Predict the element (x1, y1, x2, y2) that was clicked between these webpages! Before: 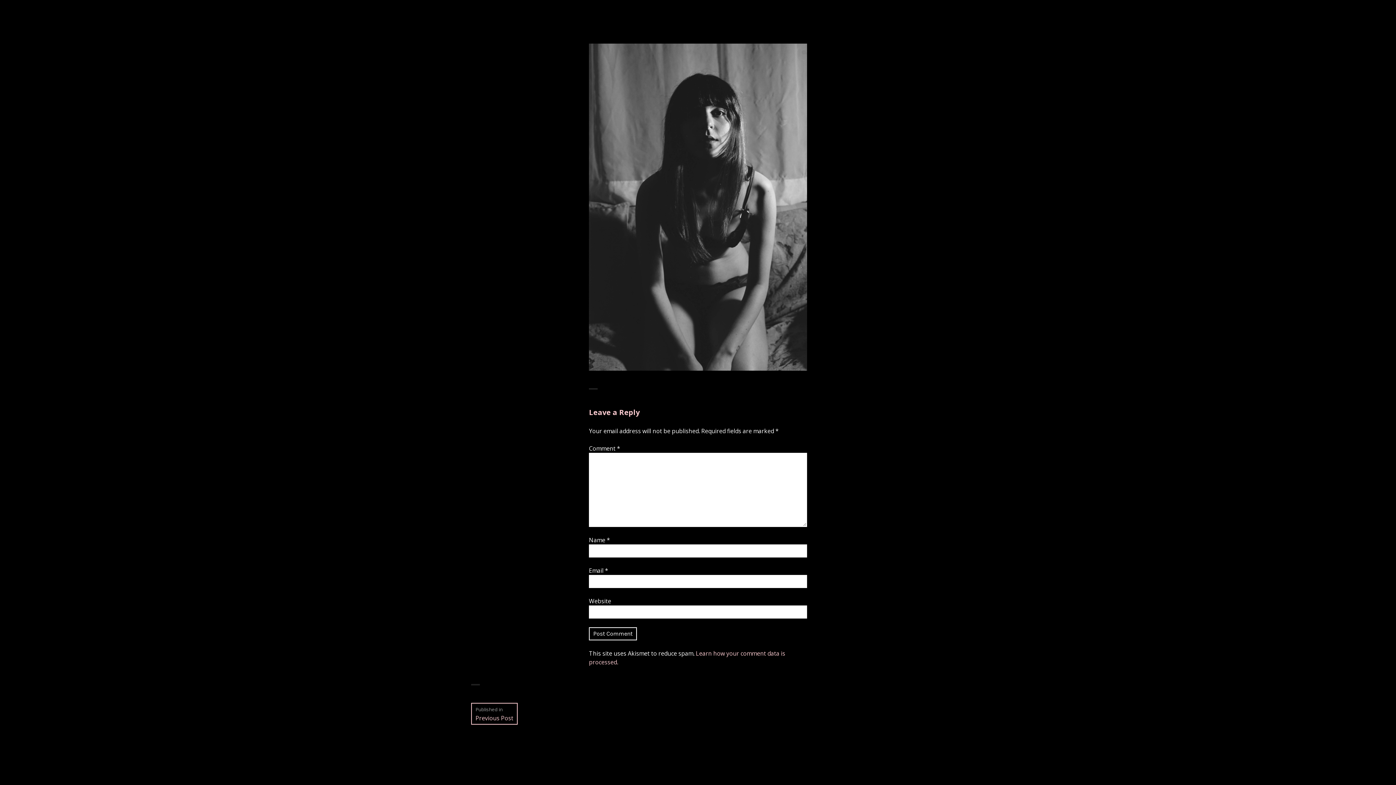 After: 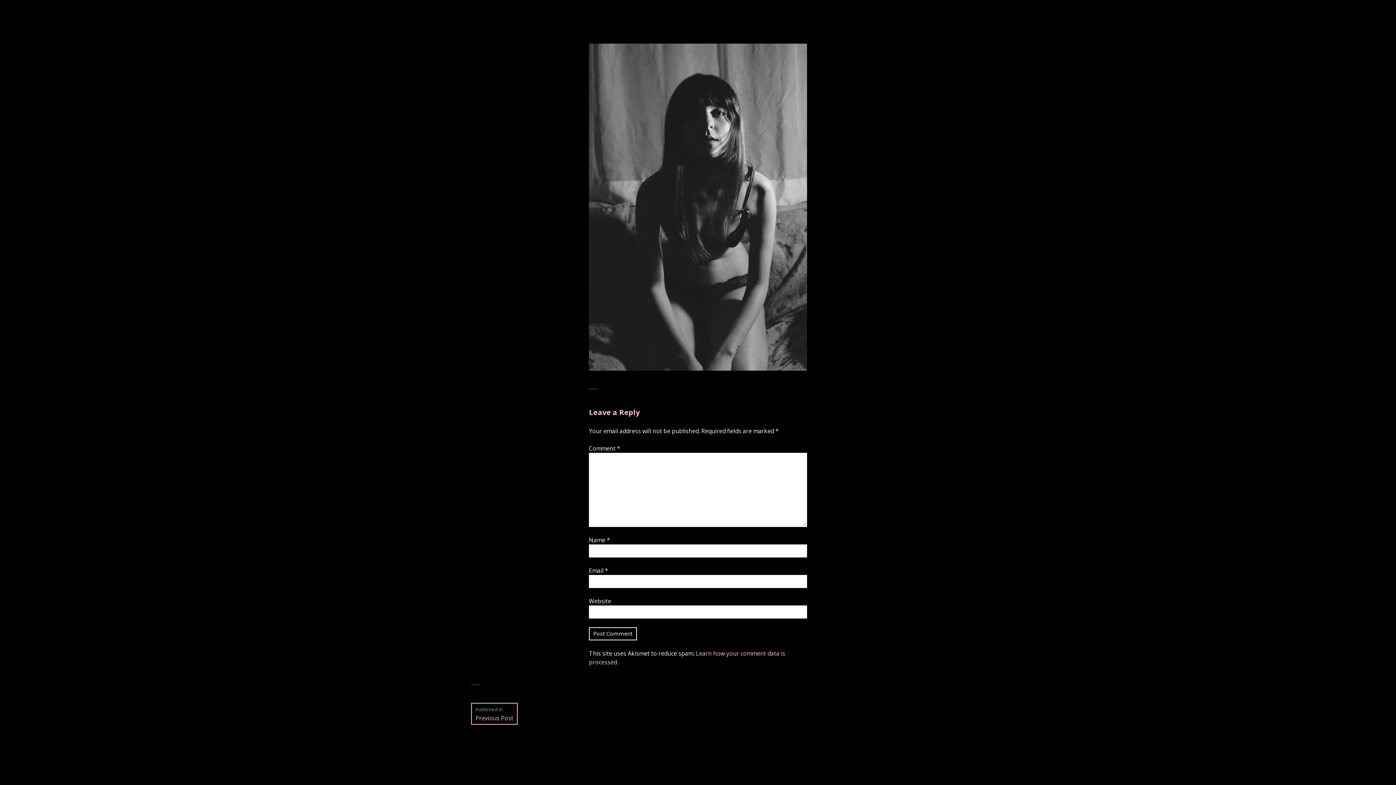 Action: label: Published in
Previous Post bbox: (471, 703, 517, 725)